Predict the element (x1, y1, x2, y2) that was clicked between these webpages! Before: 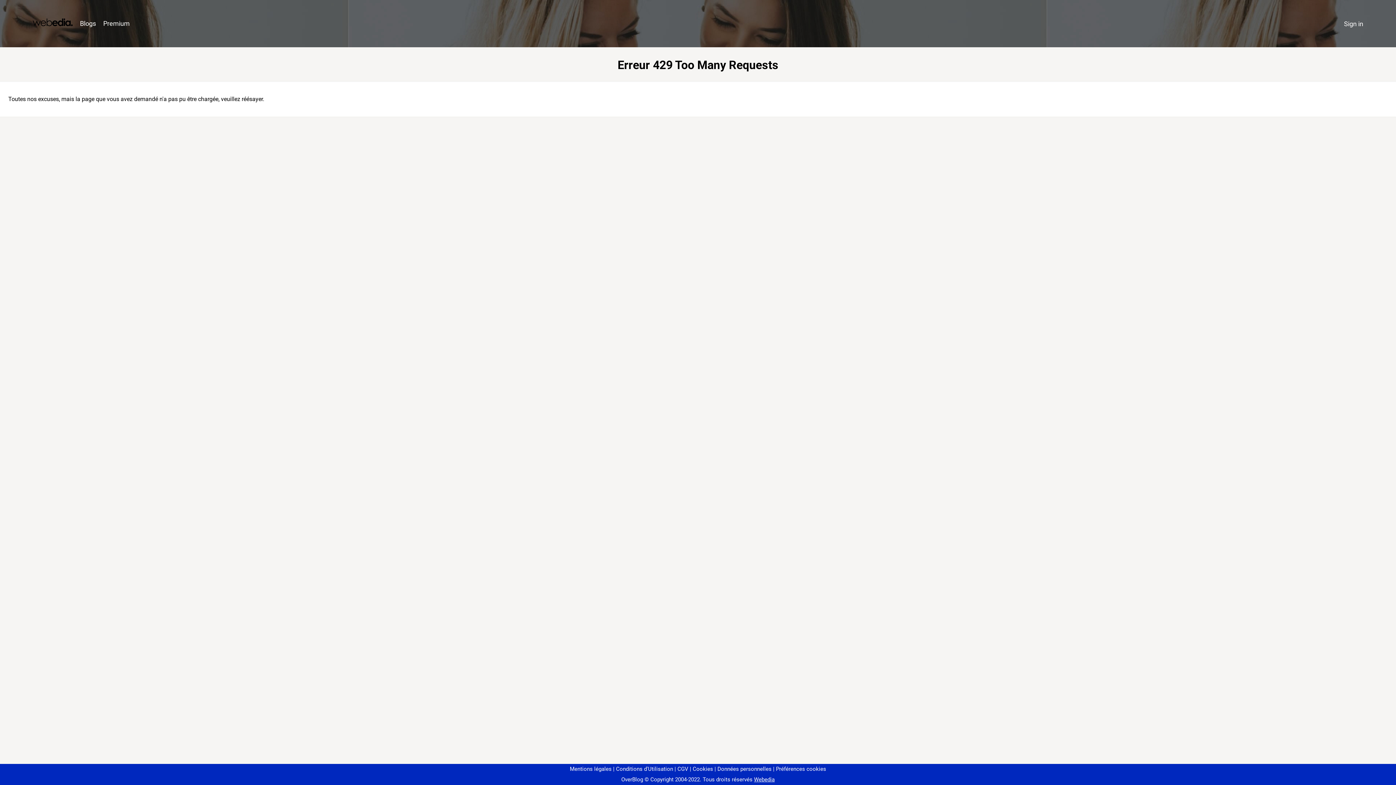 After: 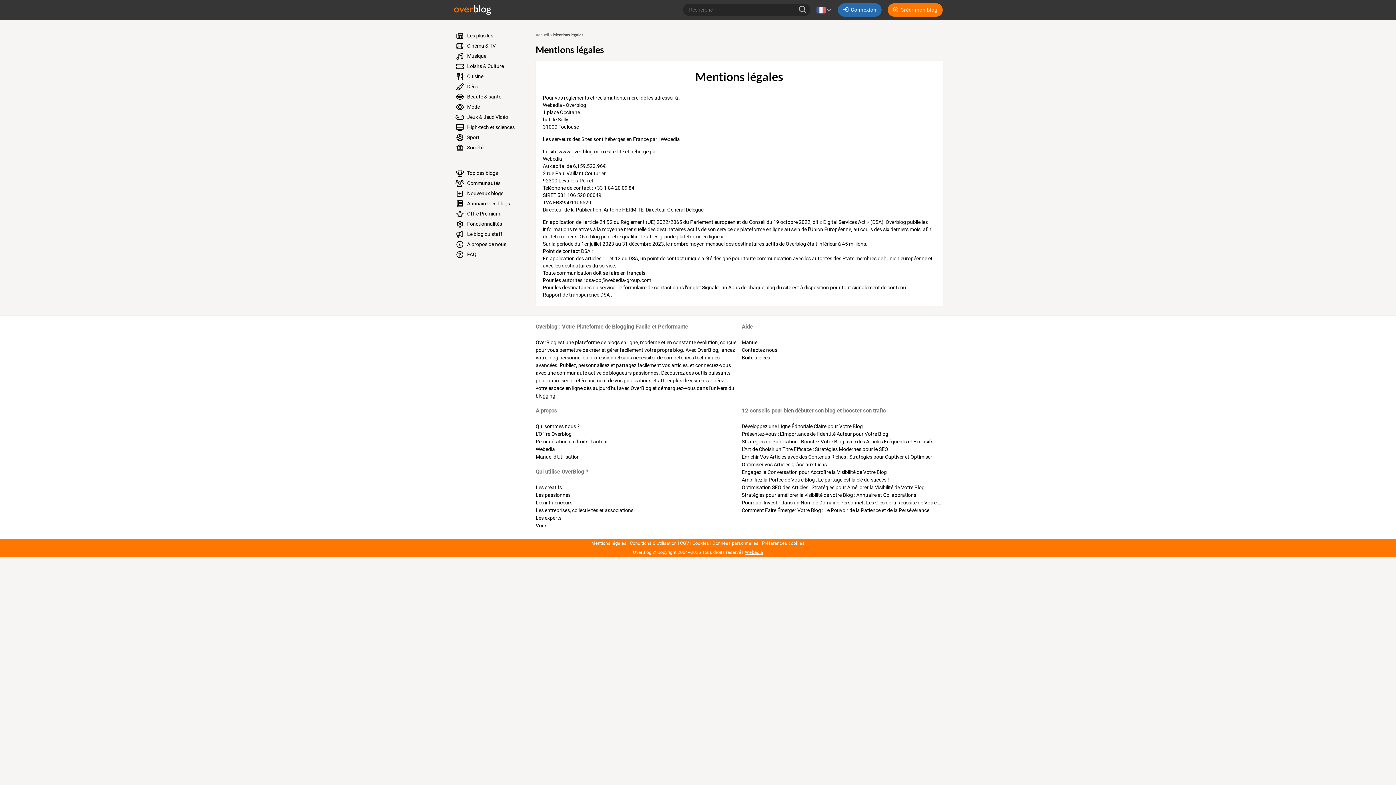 Action: label: Mentions légales bbox: (570, 766, 611, 772)